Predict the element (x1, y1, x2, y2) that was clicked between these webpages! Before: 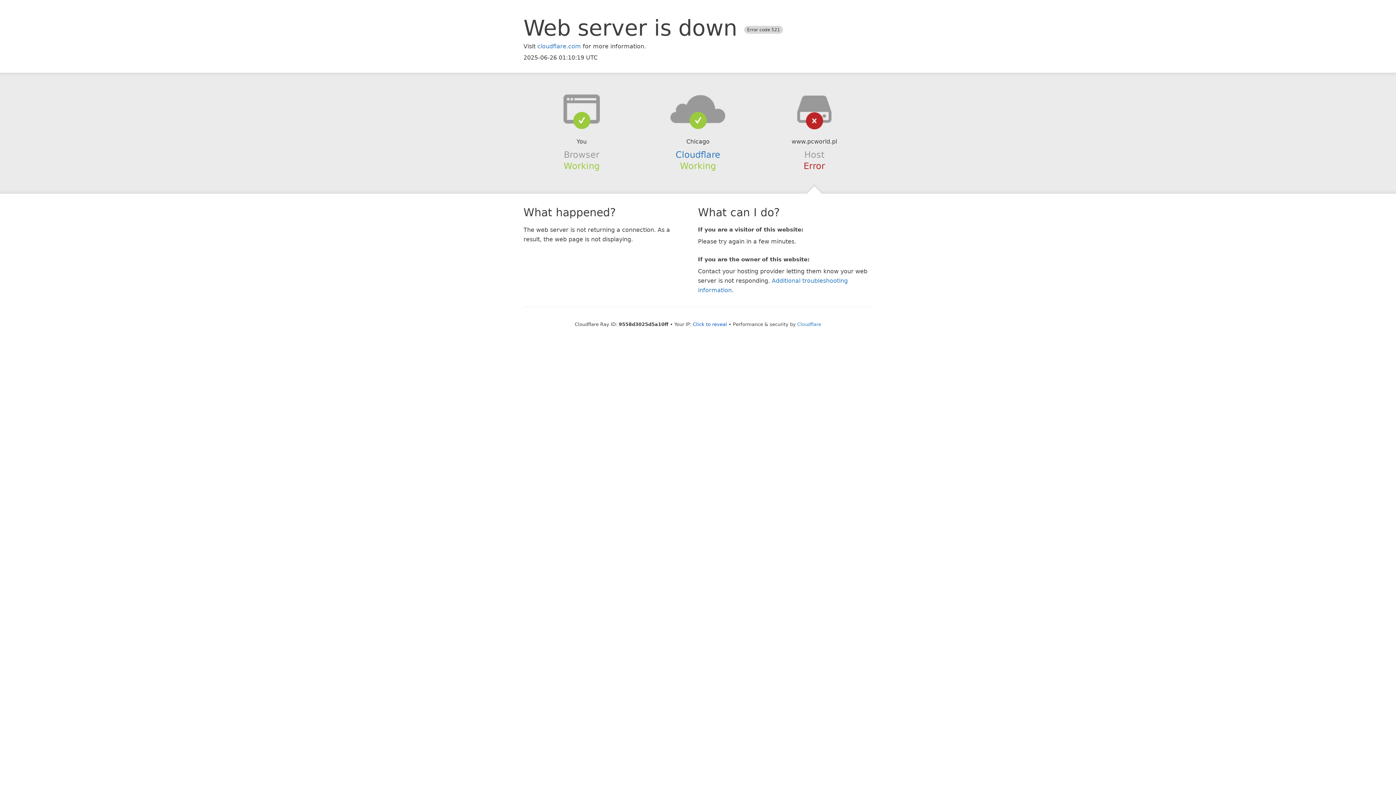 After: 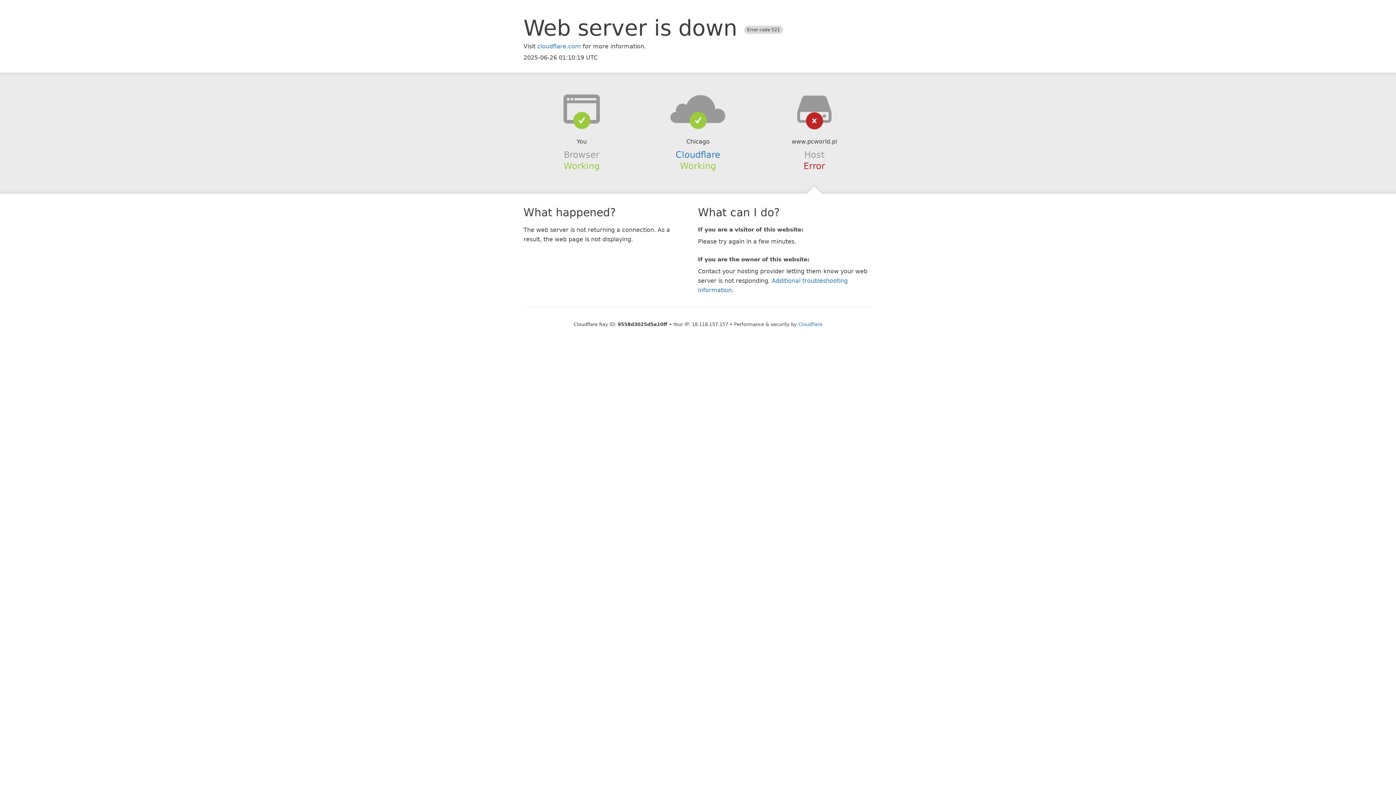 Action: bbox: (693, 321, 727, 327) label: Click to reveal